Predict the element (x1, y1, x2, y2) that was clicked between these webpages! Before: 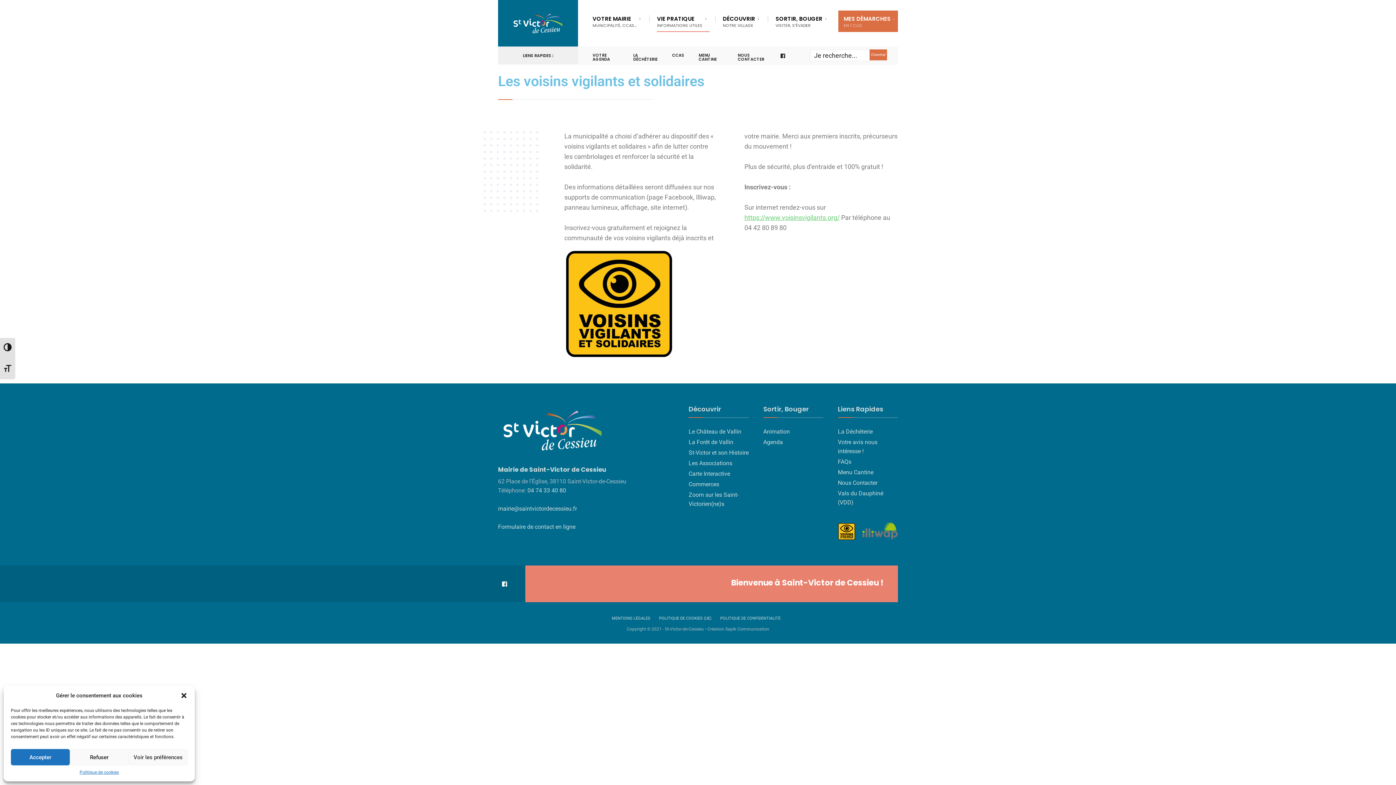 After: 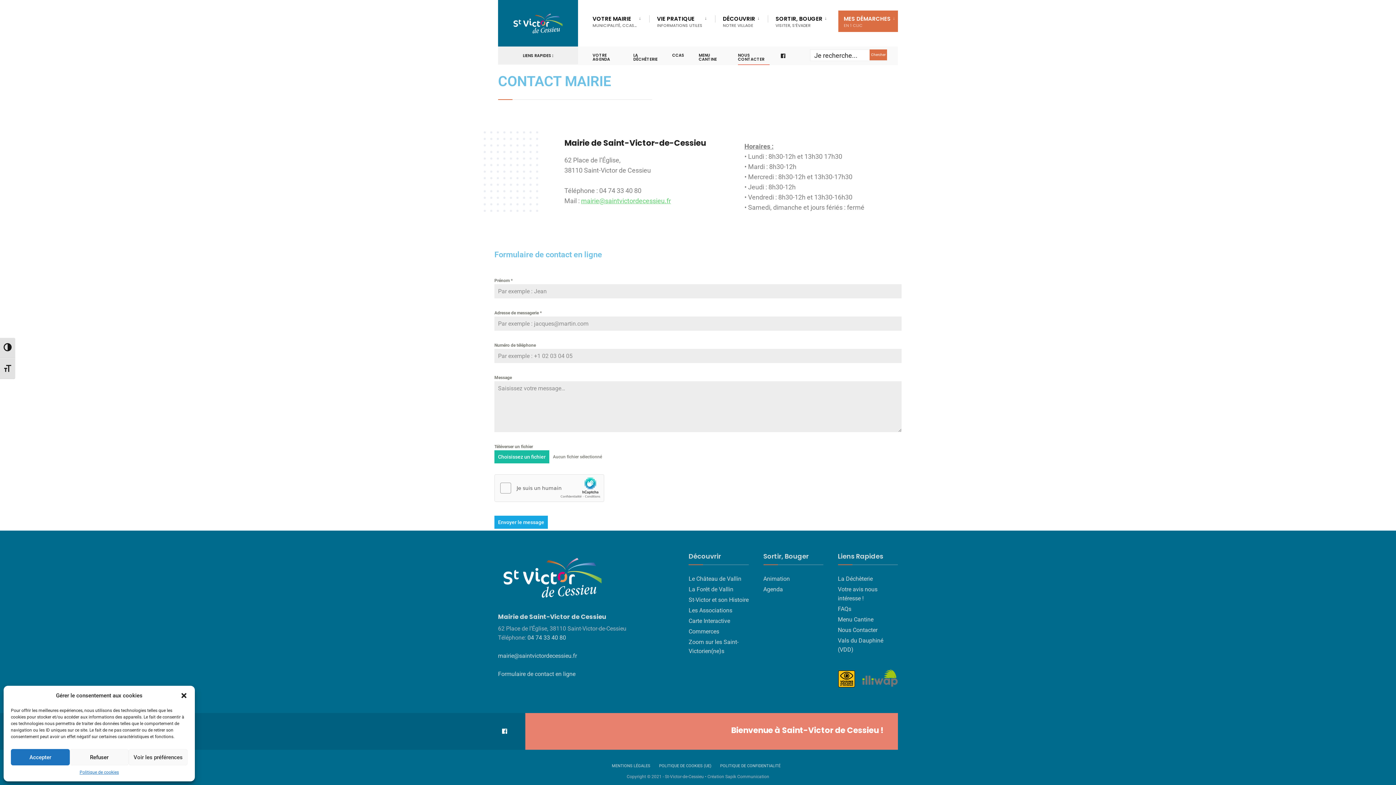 Action: label: Nous Contacter bbox: (838, 479, 877, 486)